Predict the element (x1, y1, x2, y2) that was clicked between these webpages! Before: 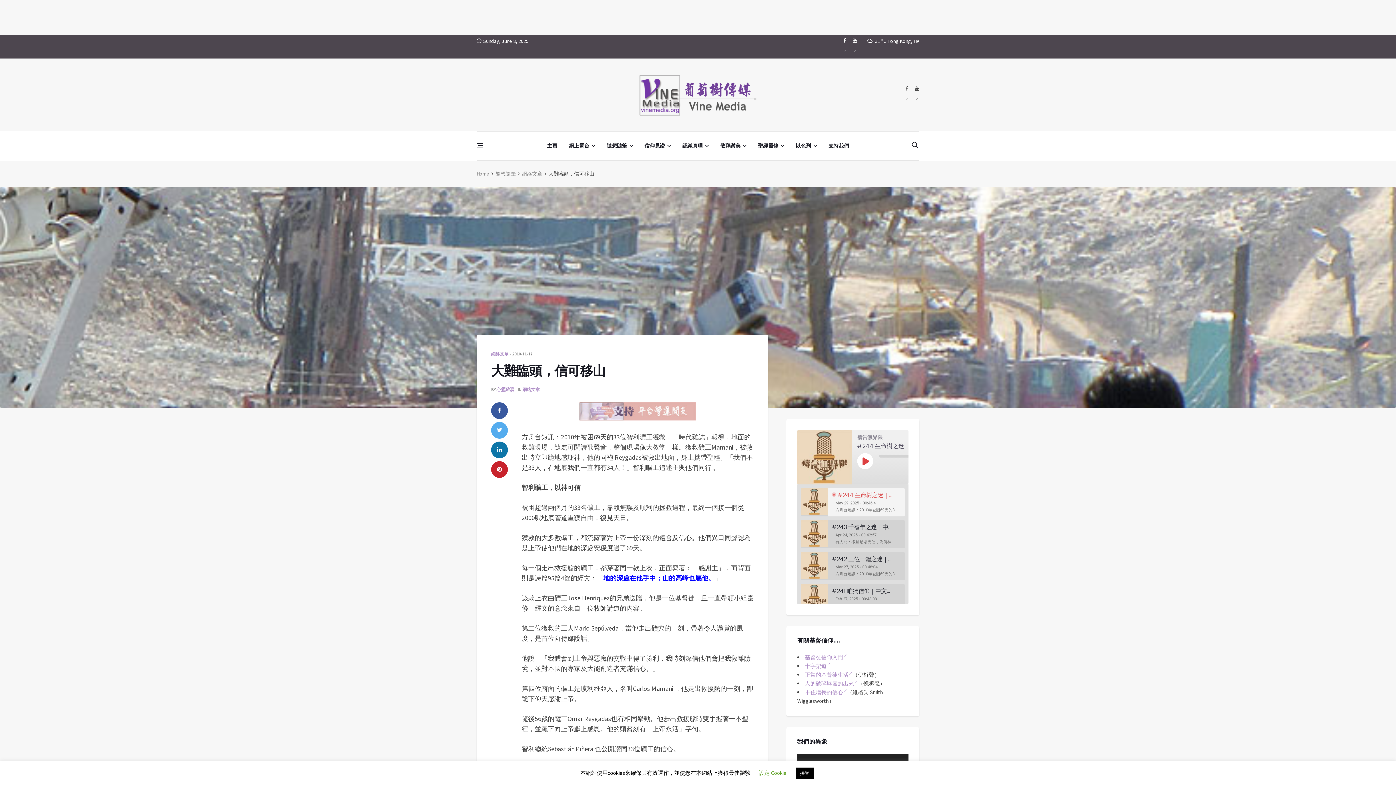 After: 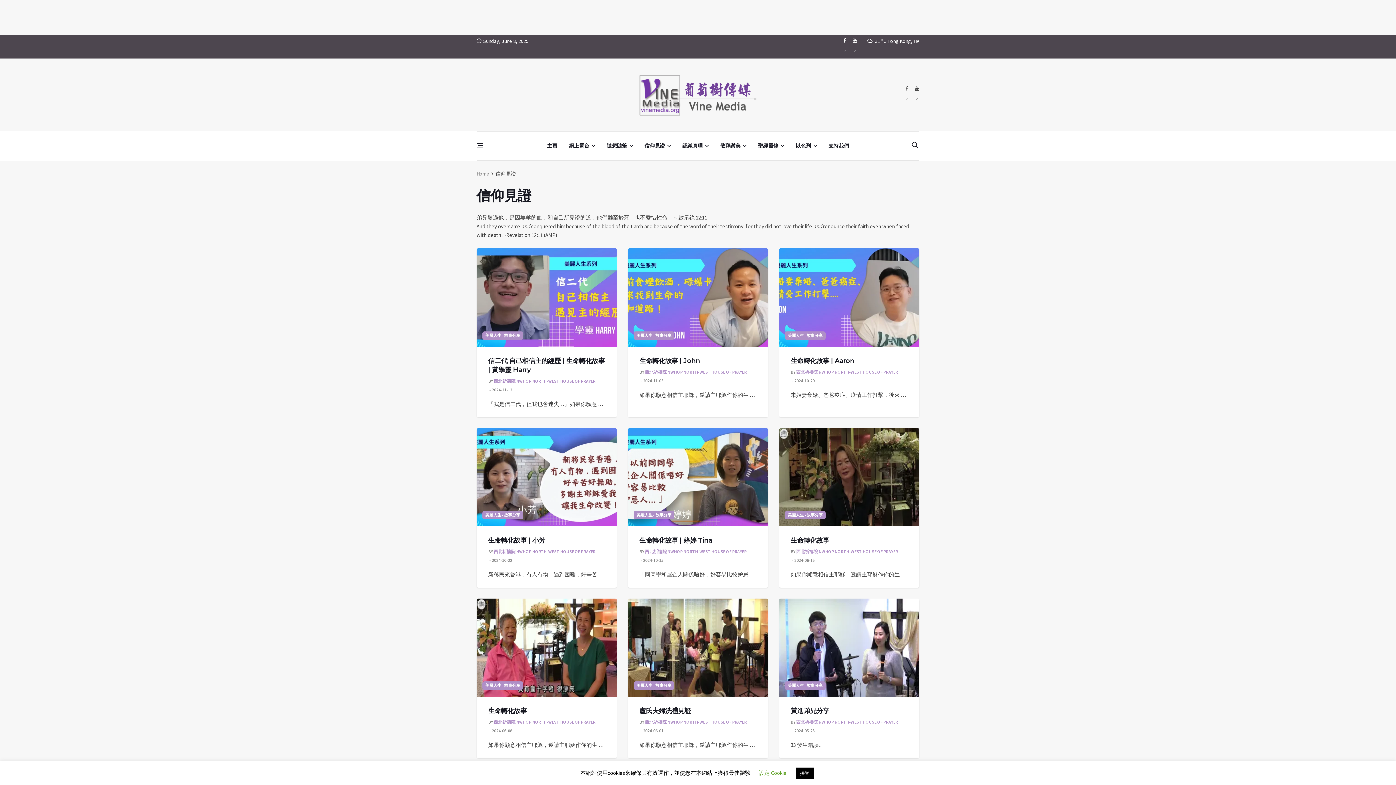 Action: bbox: (638, 131, 676, 160) label: 信仰見證